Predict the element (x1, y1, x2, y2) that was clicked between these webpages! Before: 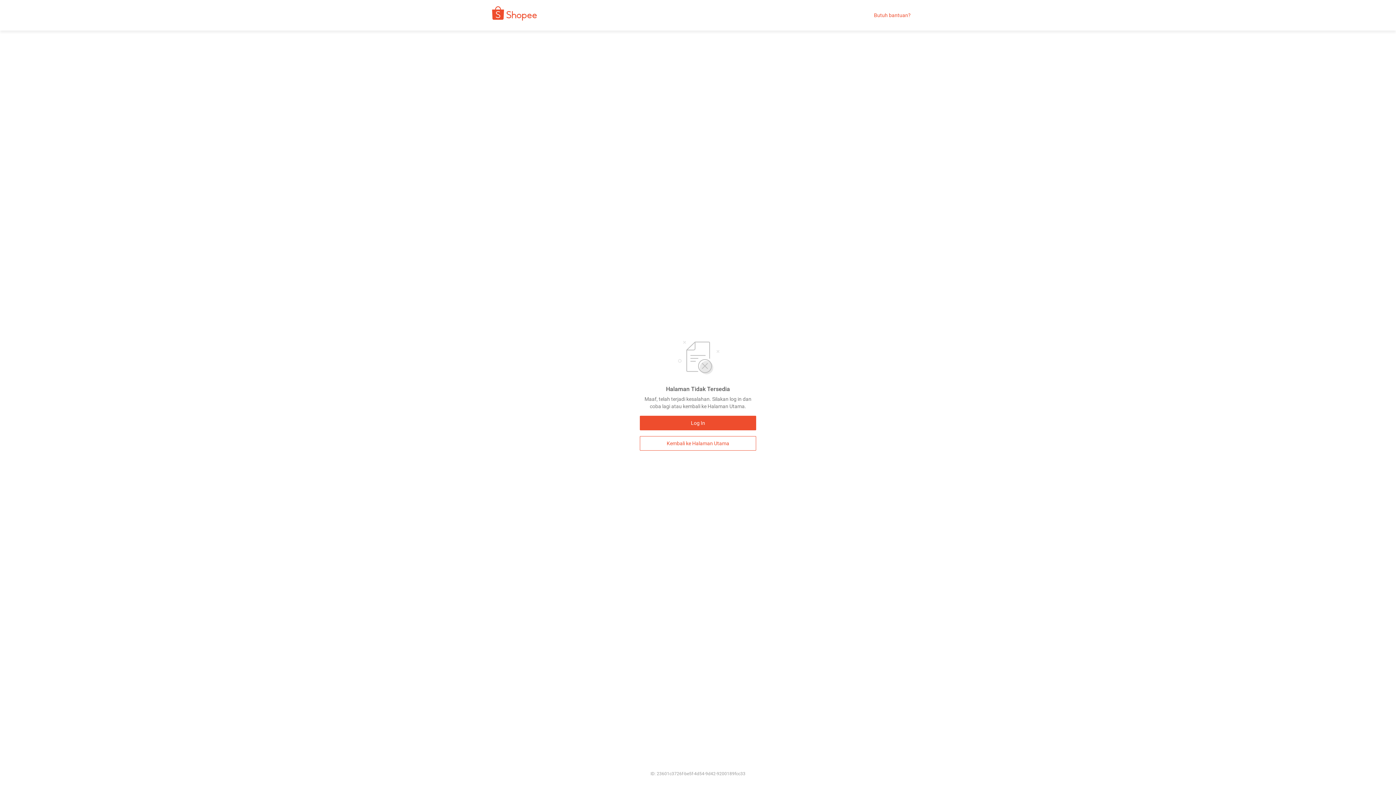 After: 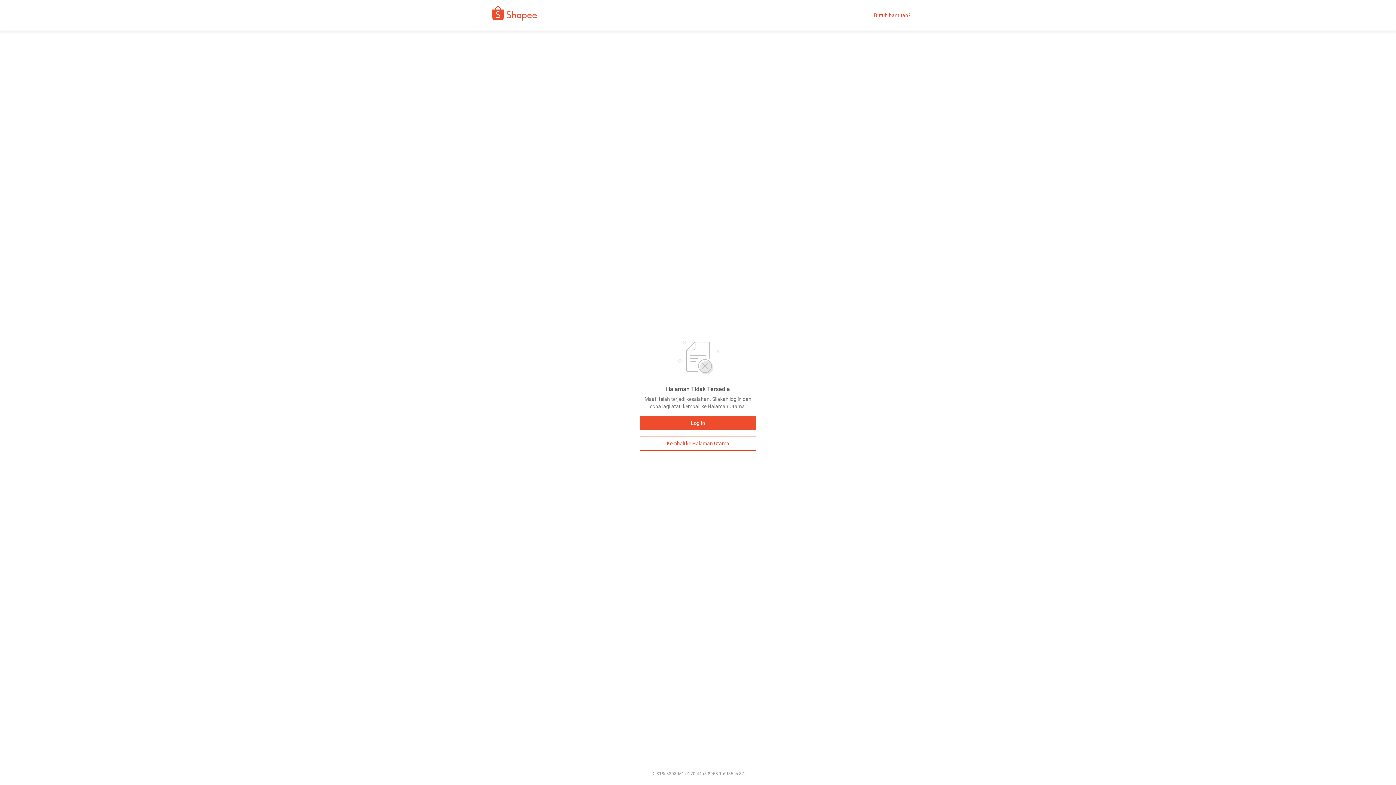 Action: bbox: (640, 436, 756, 450) label: Kembali ke Halaman Utama